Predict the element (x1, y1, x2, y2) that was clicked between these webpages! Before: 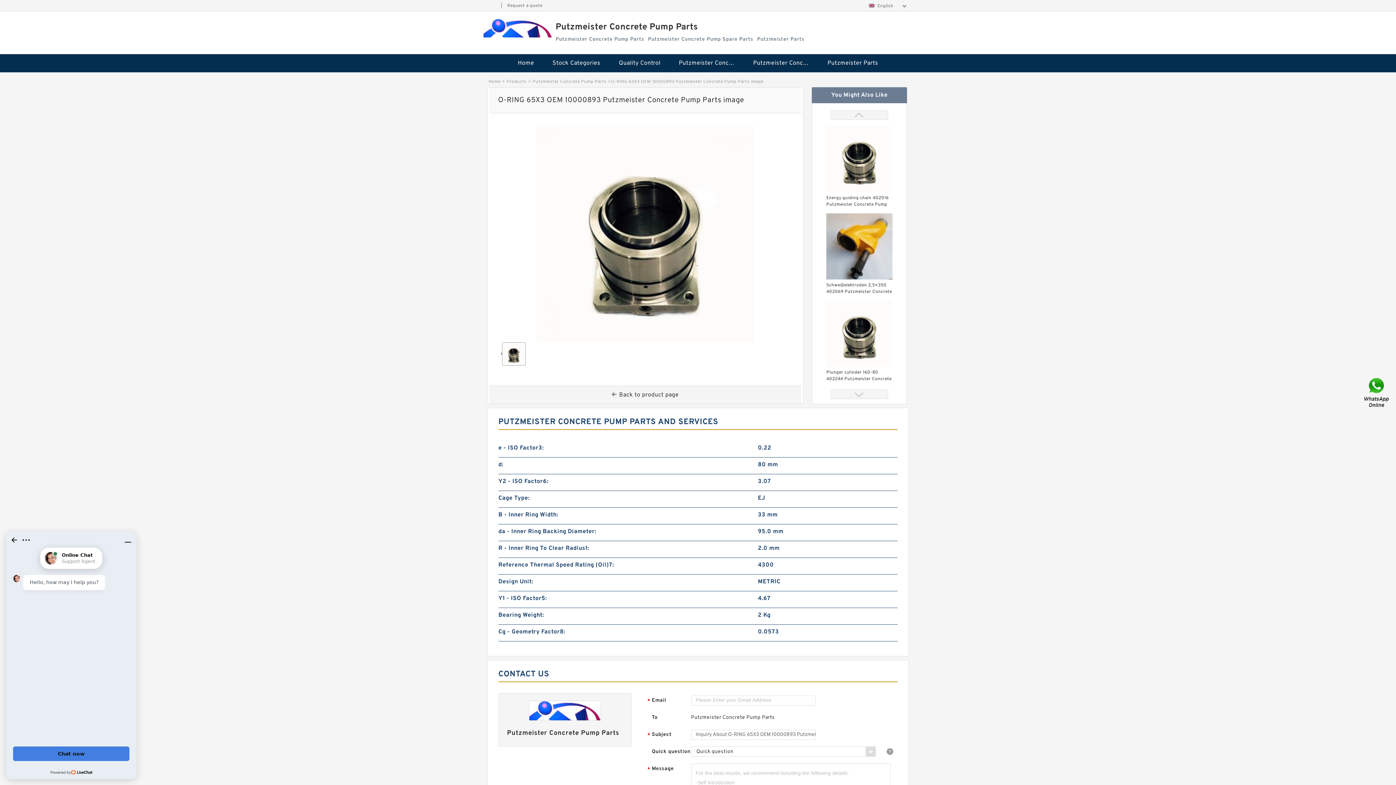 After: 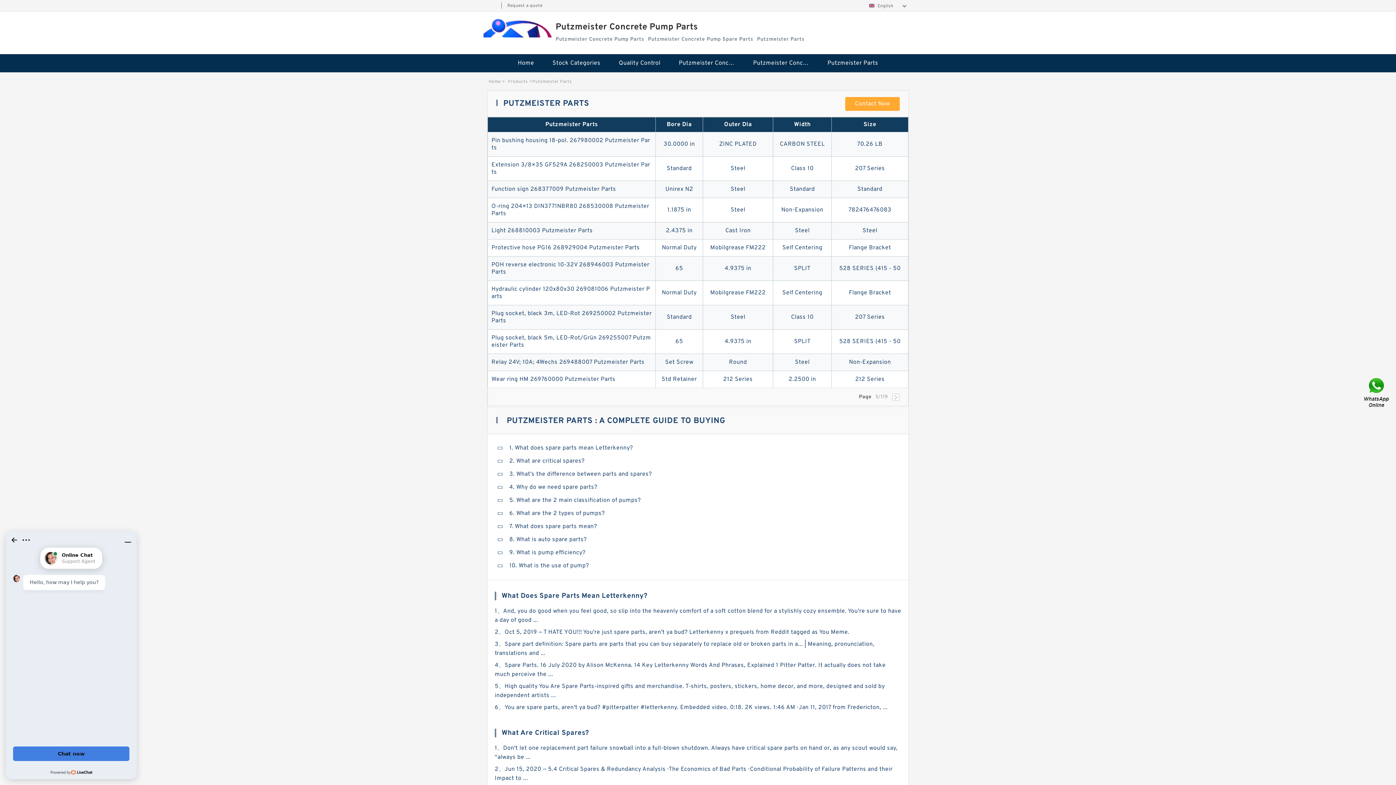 Action: bbox: (819, 54, 886, 72) label: Putzmeister Parts